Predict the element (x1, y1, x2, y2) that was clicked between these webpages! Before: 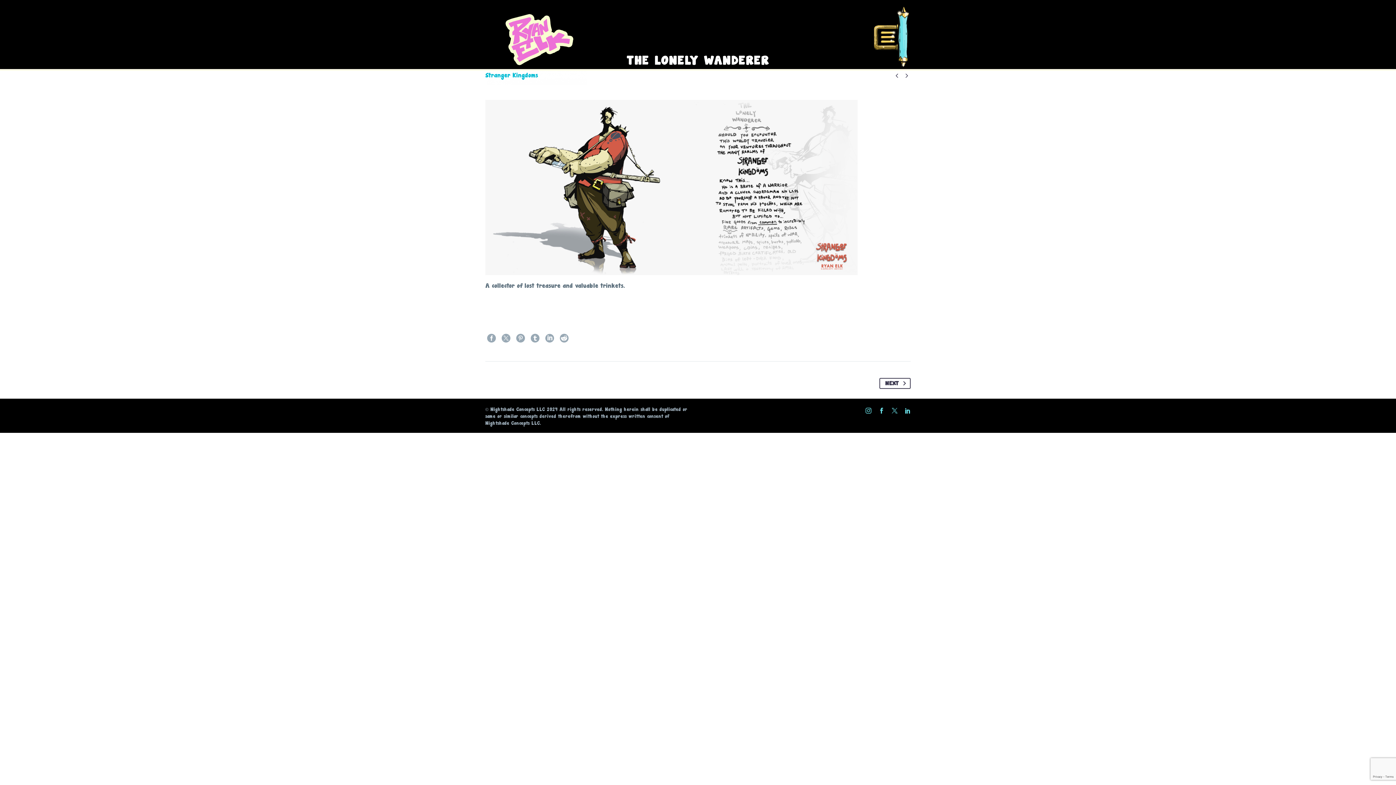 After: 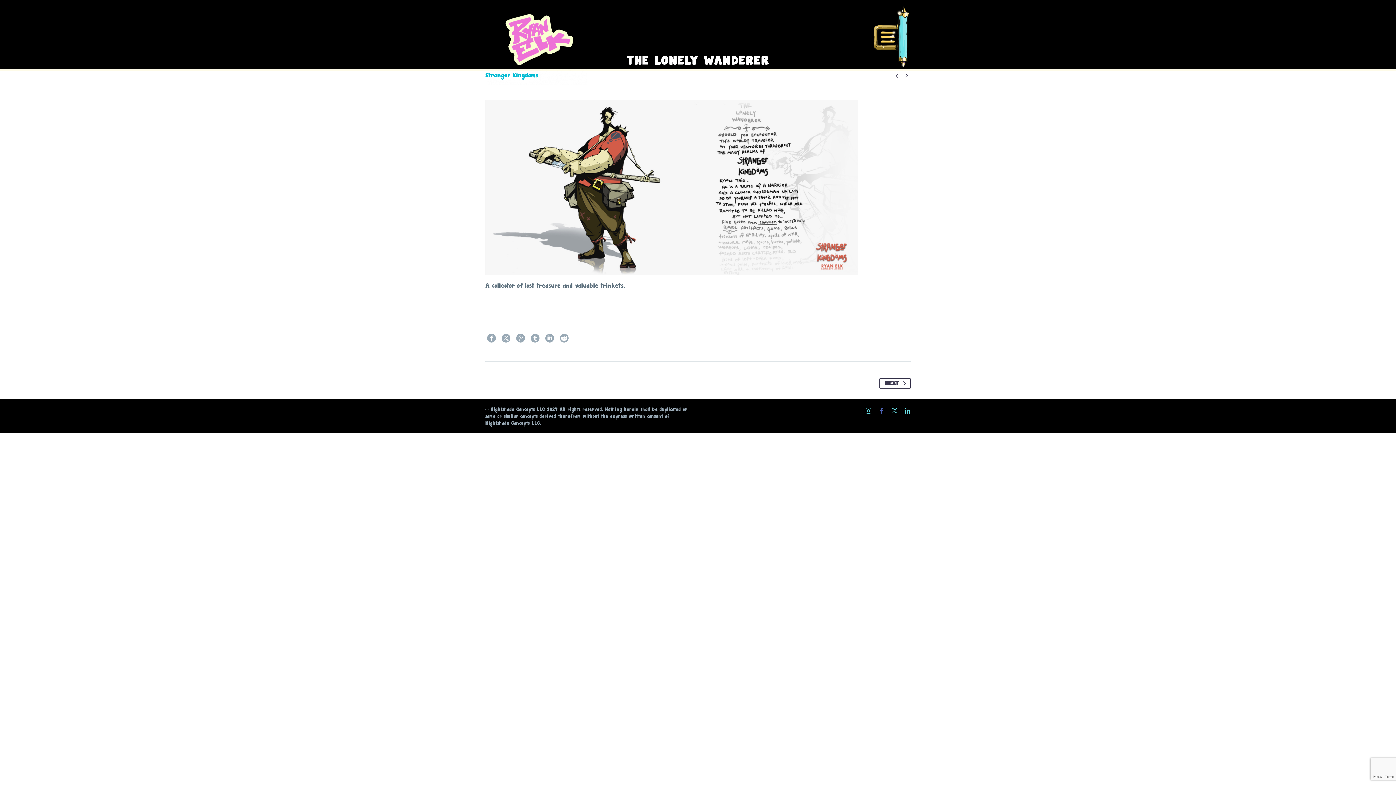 Action: bbox: (878, 407, 884, 413)